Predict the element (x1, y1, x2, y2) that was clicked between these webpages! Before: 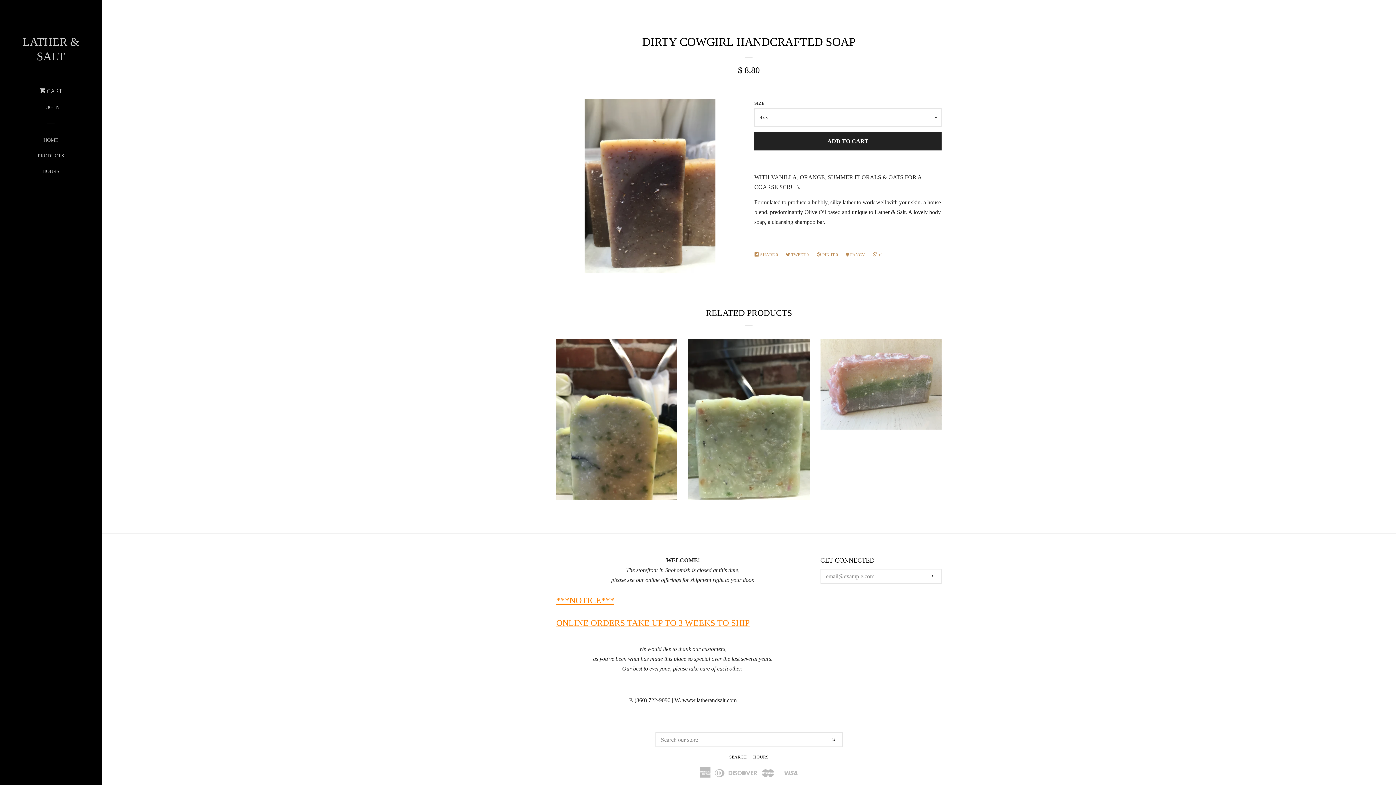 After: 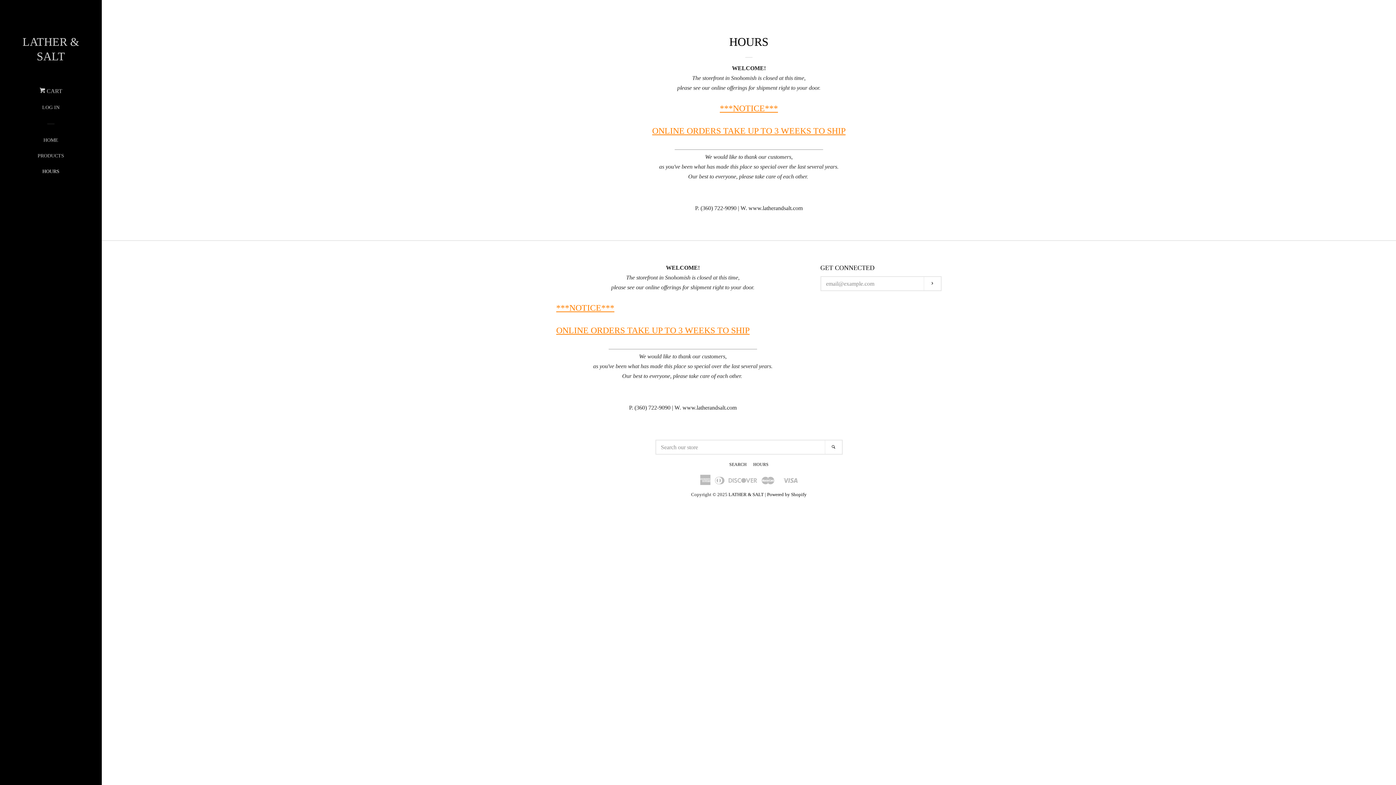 Action: bbox: (753, 755, 768, 760) label: HOURS